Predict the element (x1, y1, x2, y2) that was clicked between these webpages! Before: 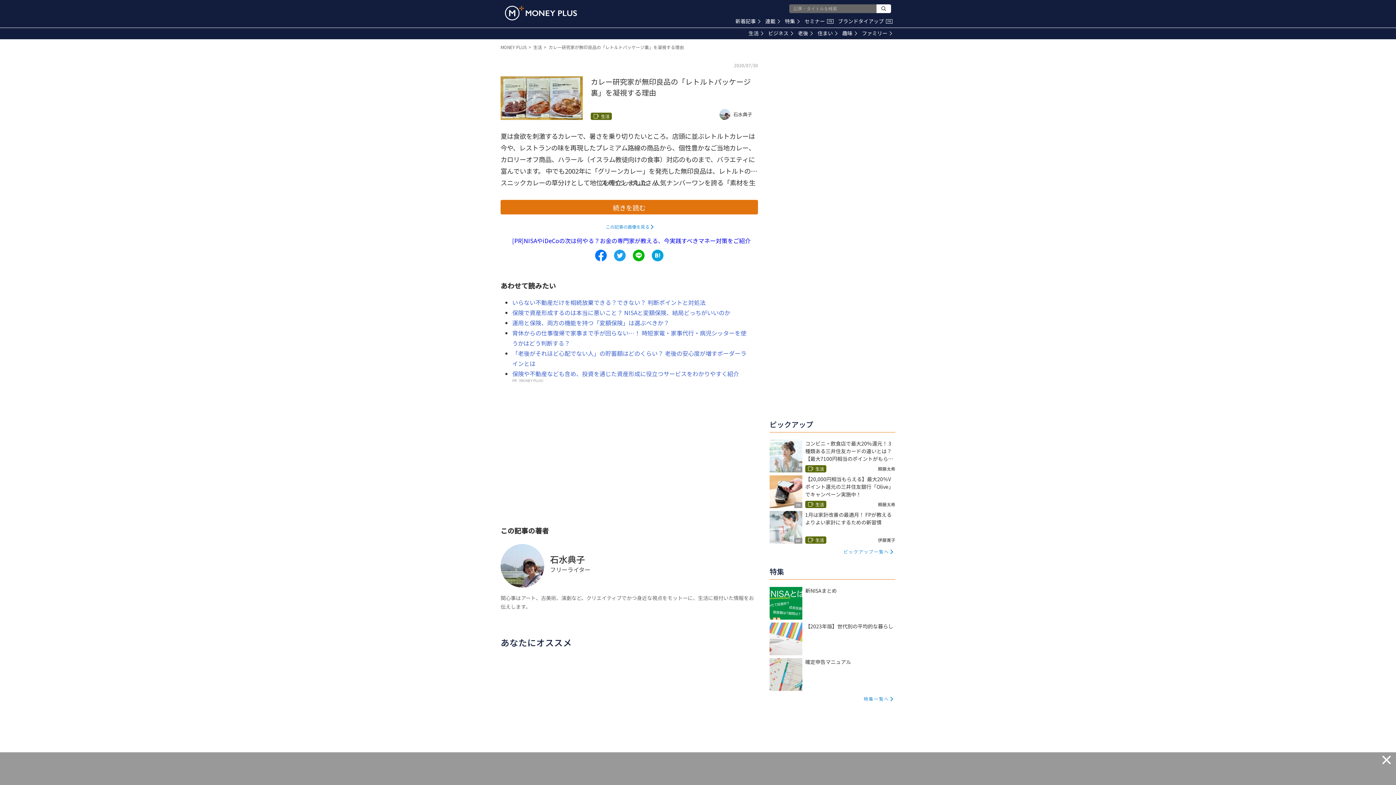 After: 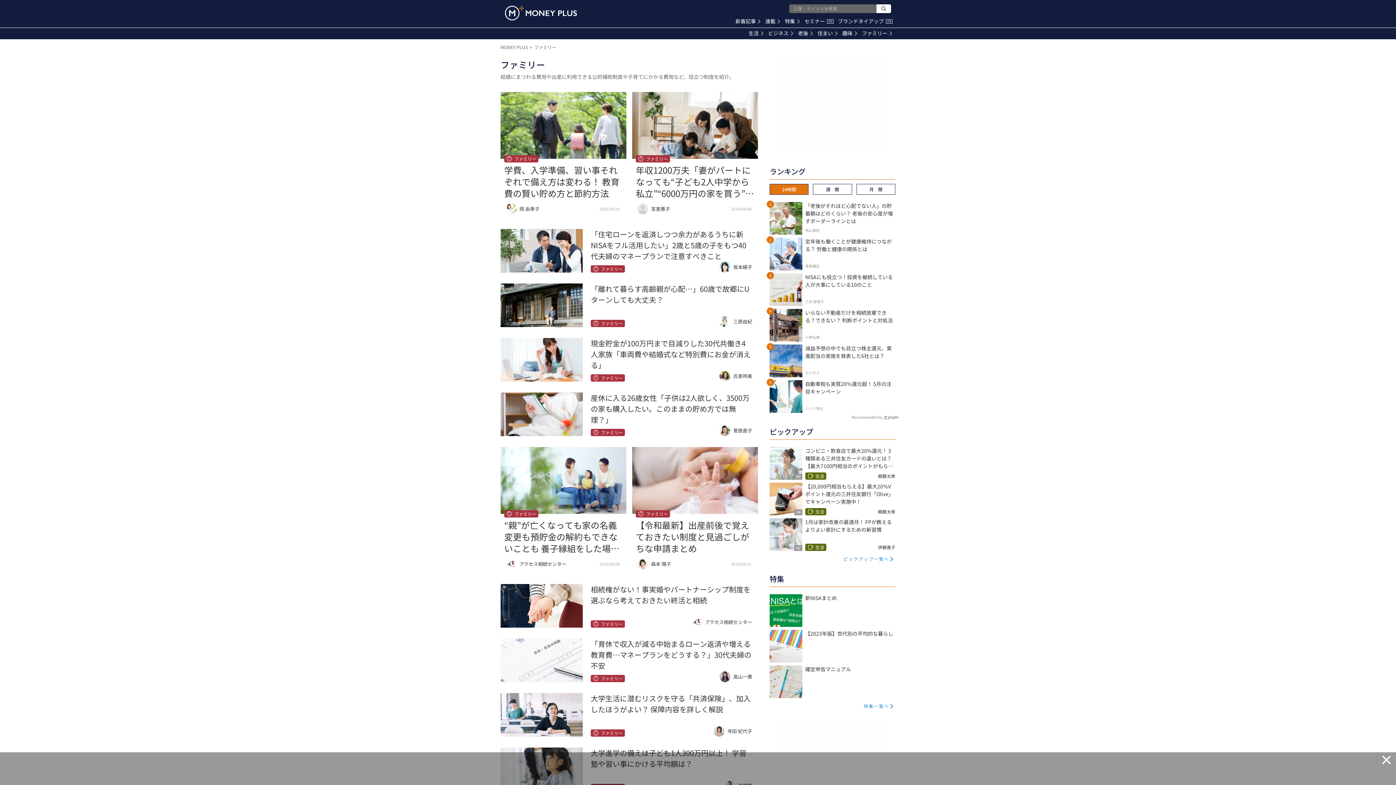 Action: label: ファミリー bbox: (862, 29, 892, 36)